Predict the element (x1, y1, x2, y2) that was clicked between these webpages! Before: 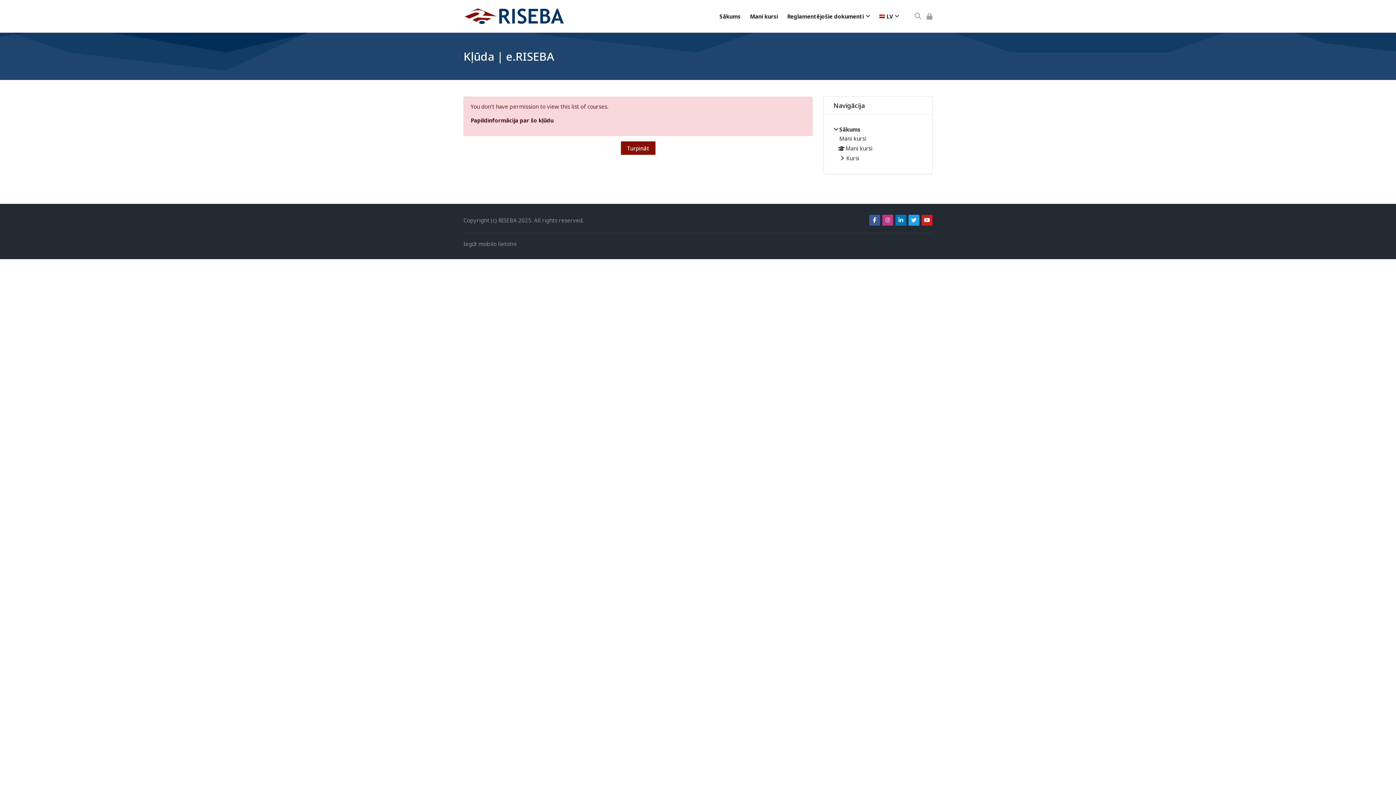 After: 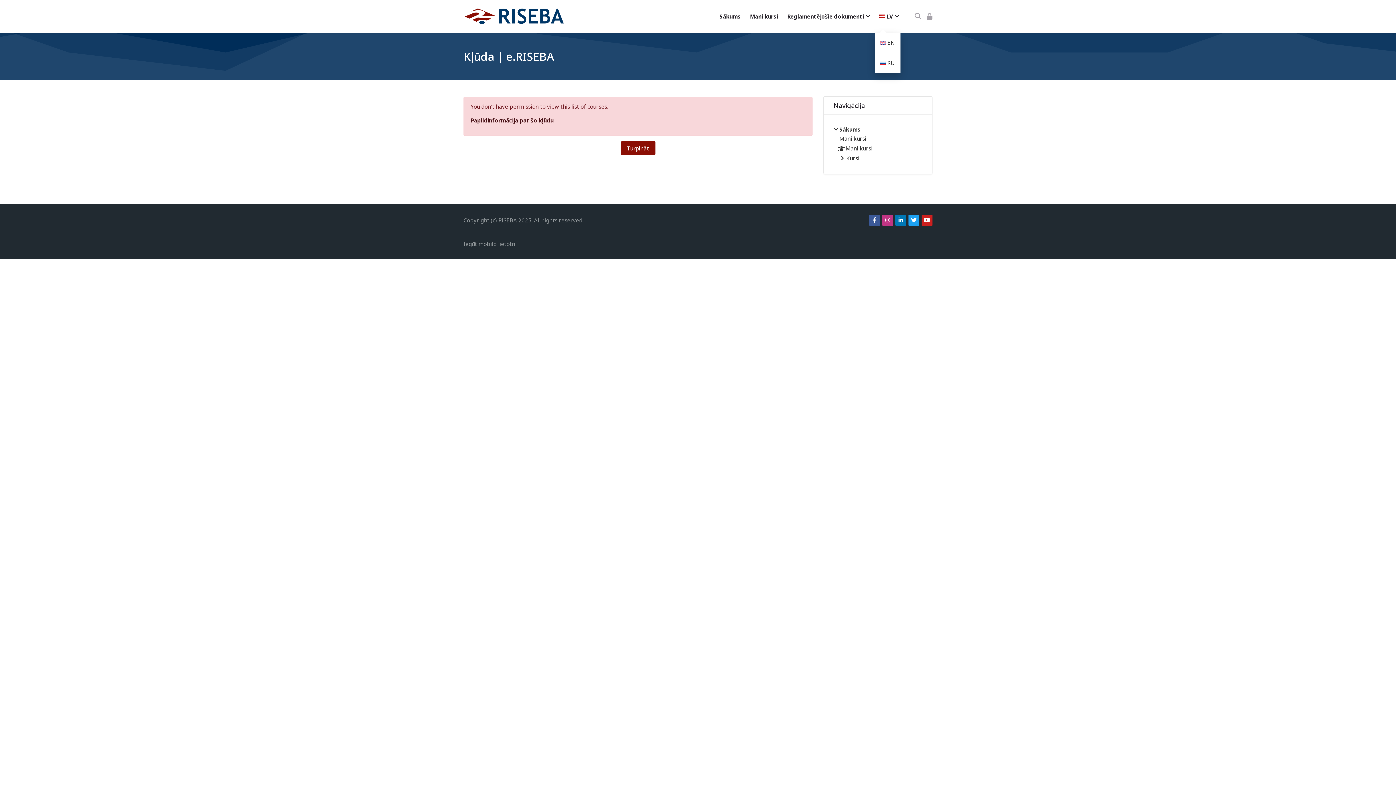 Action: label: Latviešu bbox: (875, 8, 903, 24)